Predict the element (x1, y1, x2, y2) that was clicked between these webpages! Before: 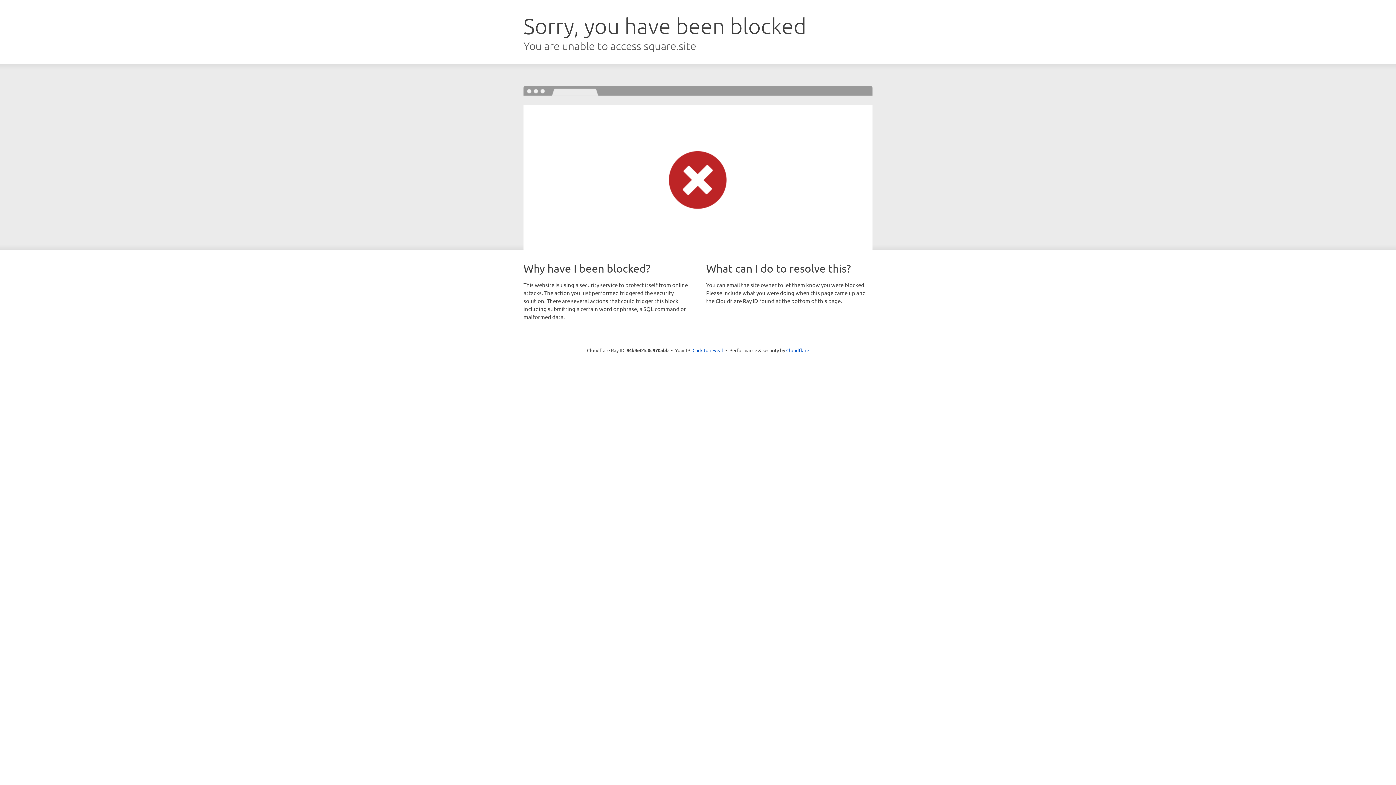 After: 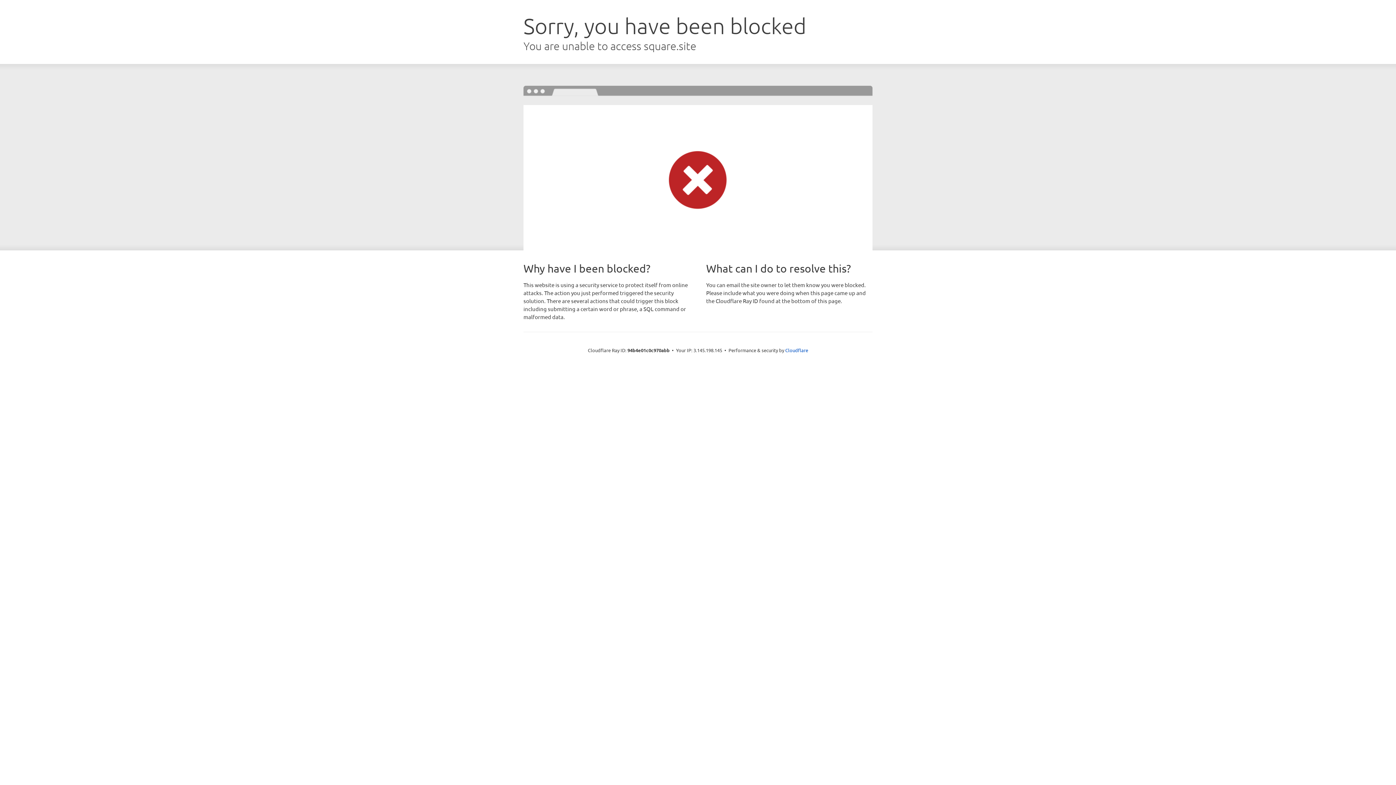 Action: bbox: (692, 346, 723, 353) label: Click to reveal